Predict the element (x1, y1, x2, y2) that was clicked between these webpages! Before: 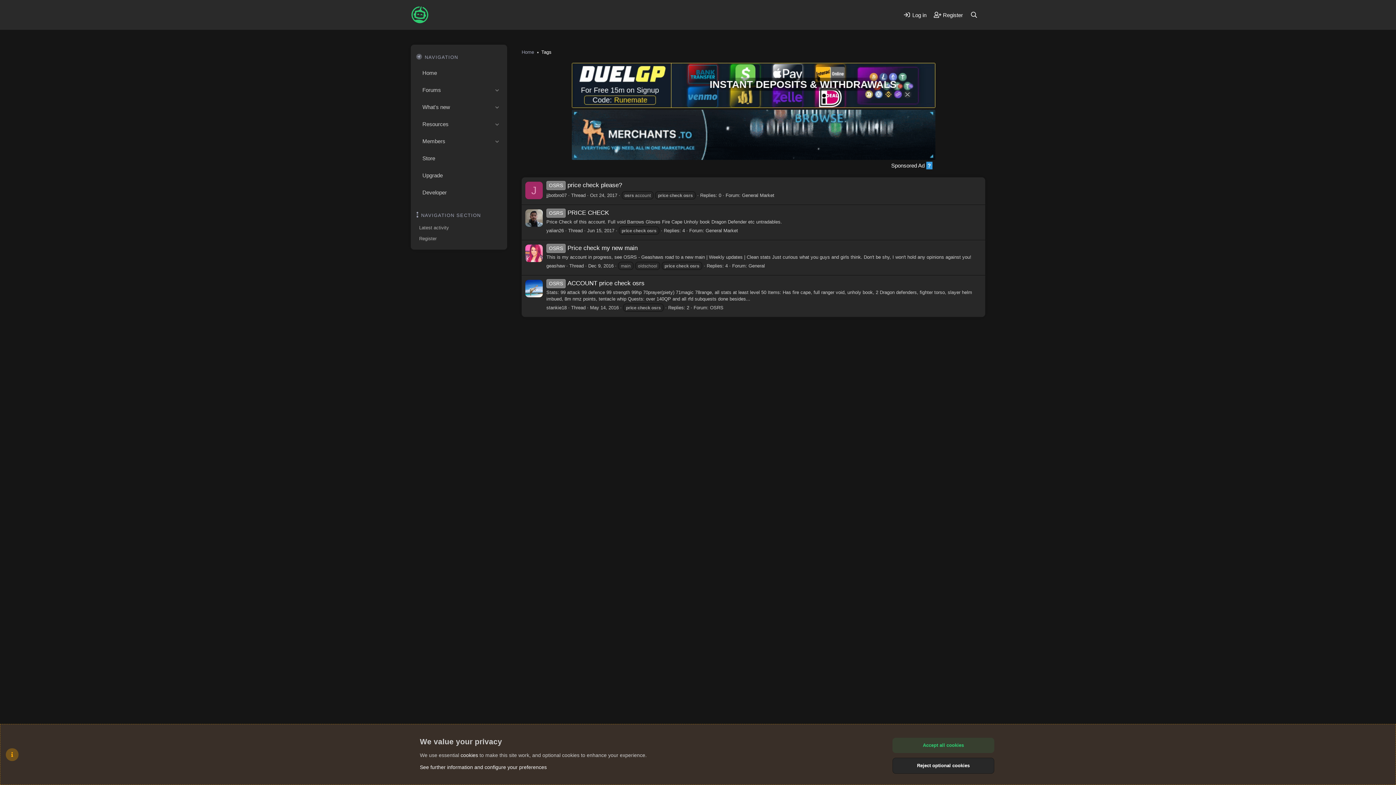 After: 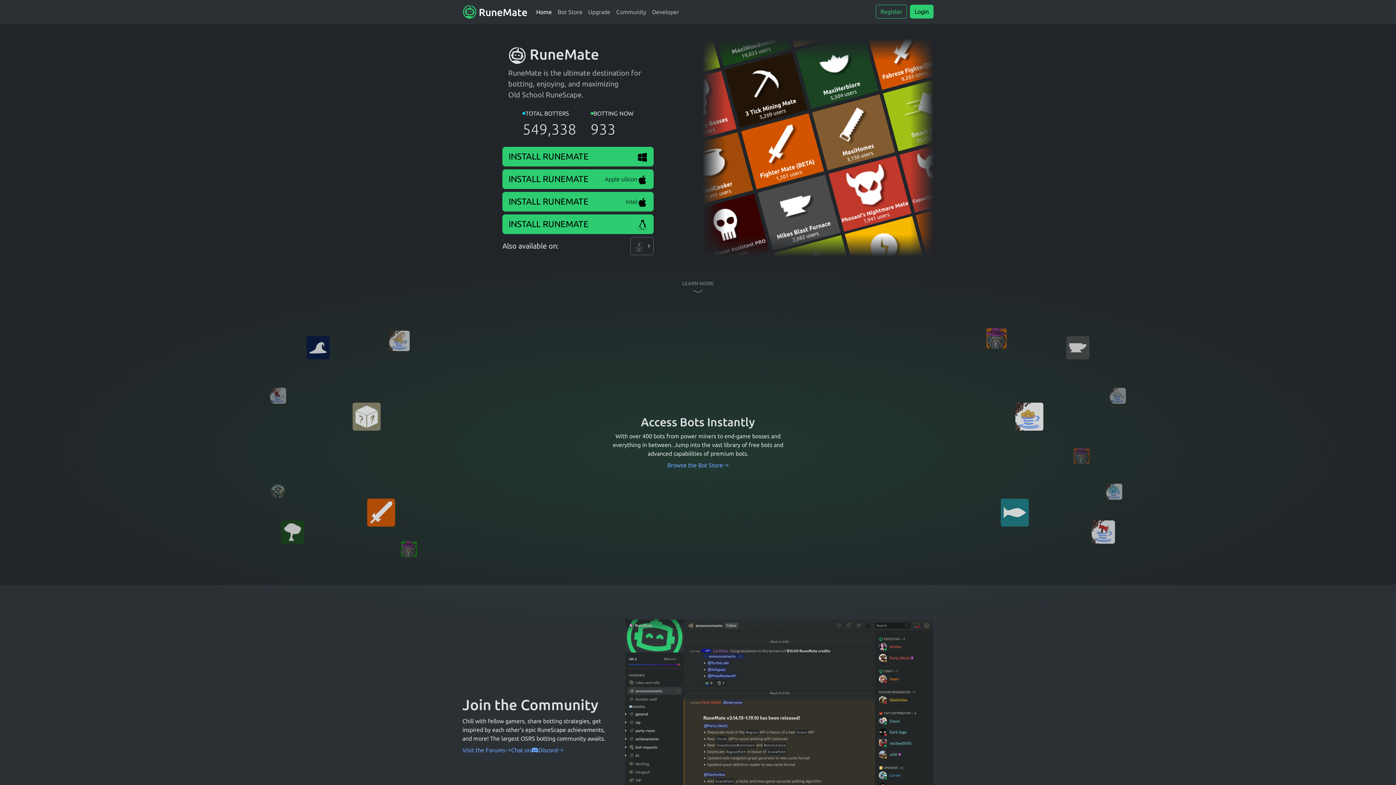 Action: bbox: (410, 17, 429, 23)